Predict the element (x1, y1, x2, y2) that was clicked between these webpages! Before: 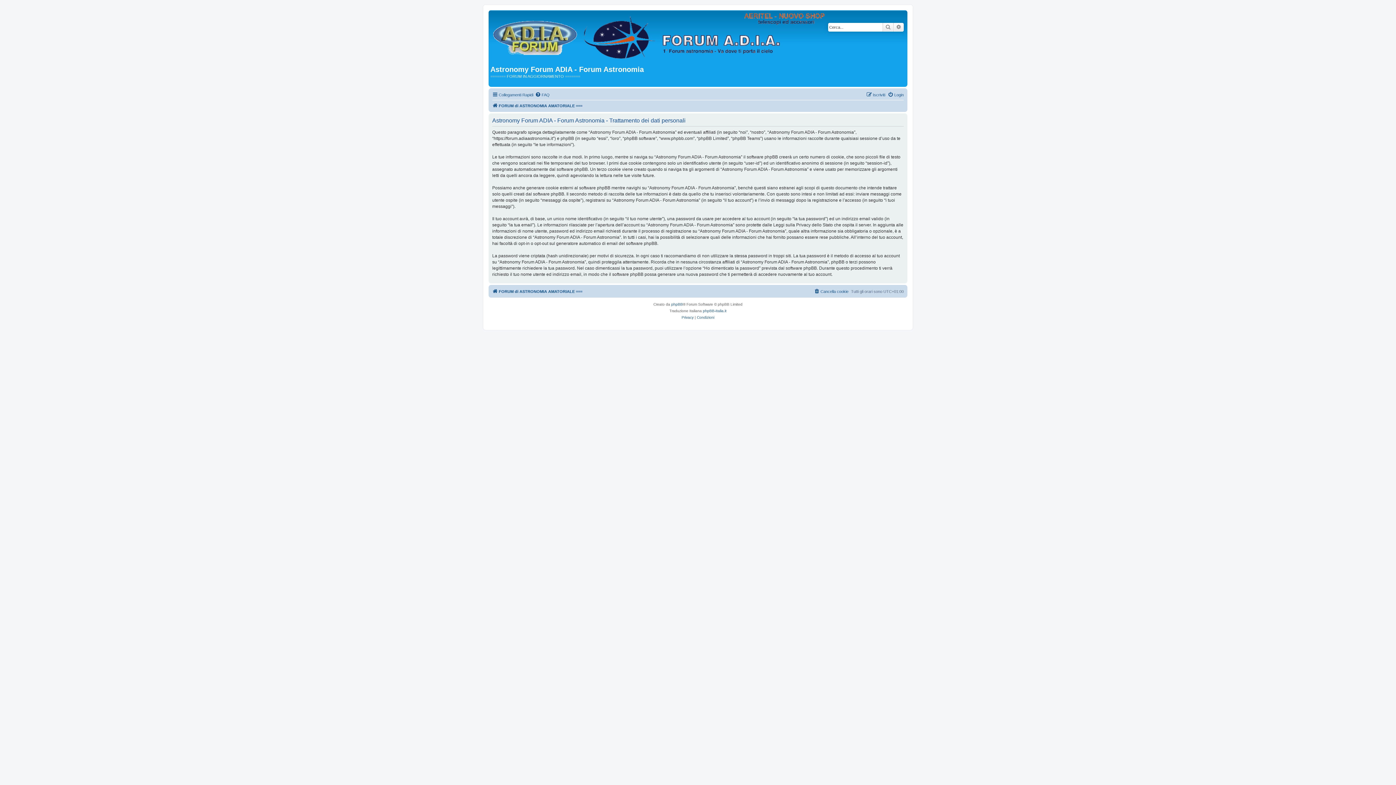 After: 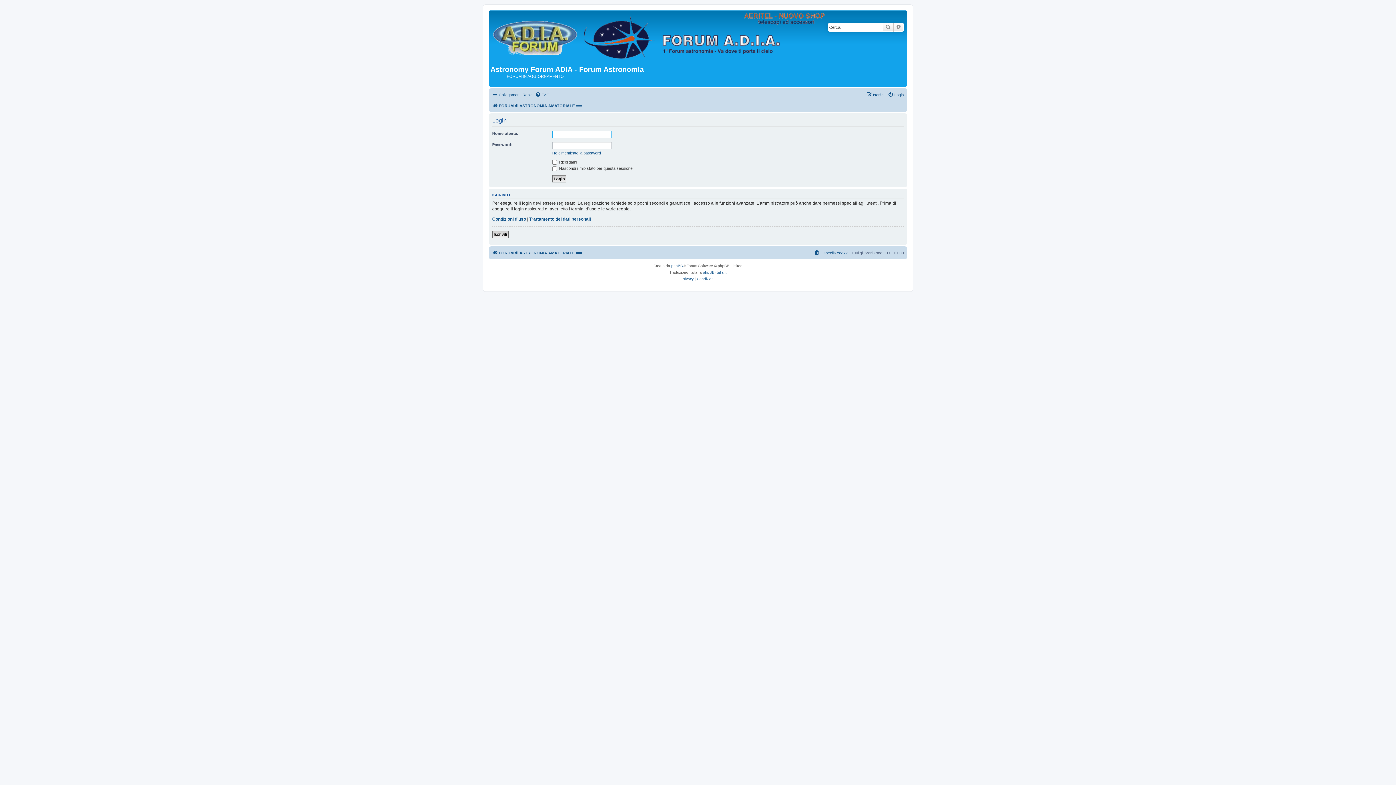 Action: bbox: (888, 90, 904, 99) label: Login